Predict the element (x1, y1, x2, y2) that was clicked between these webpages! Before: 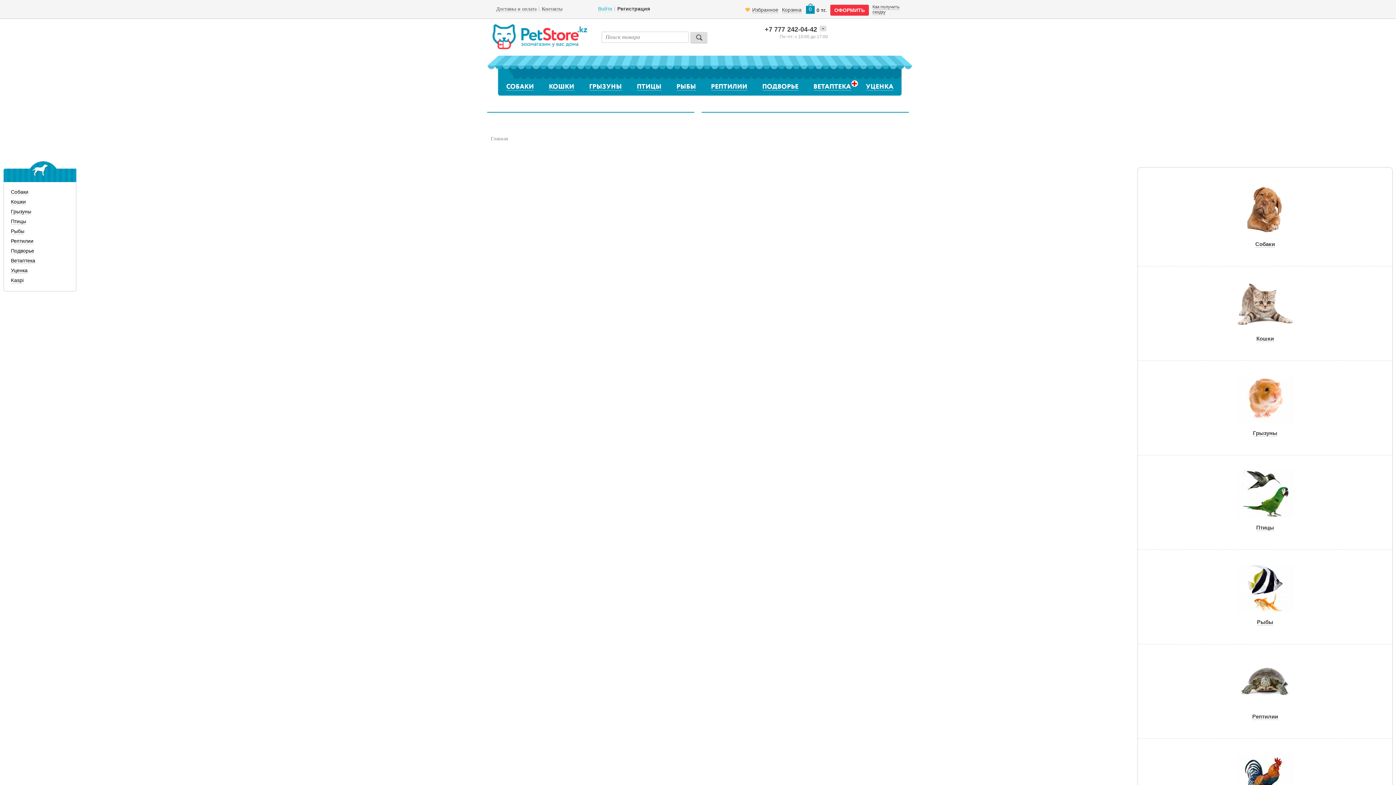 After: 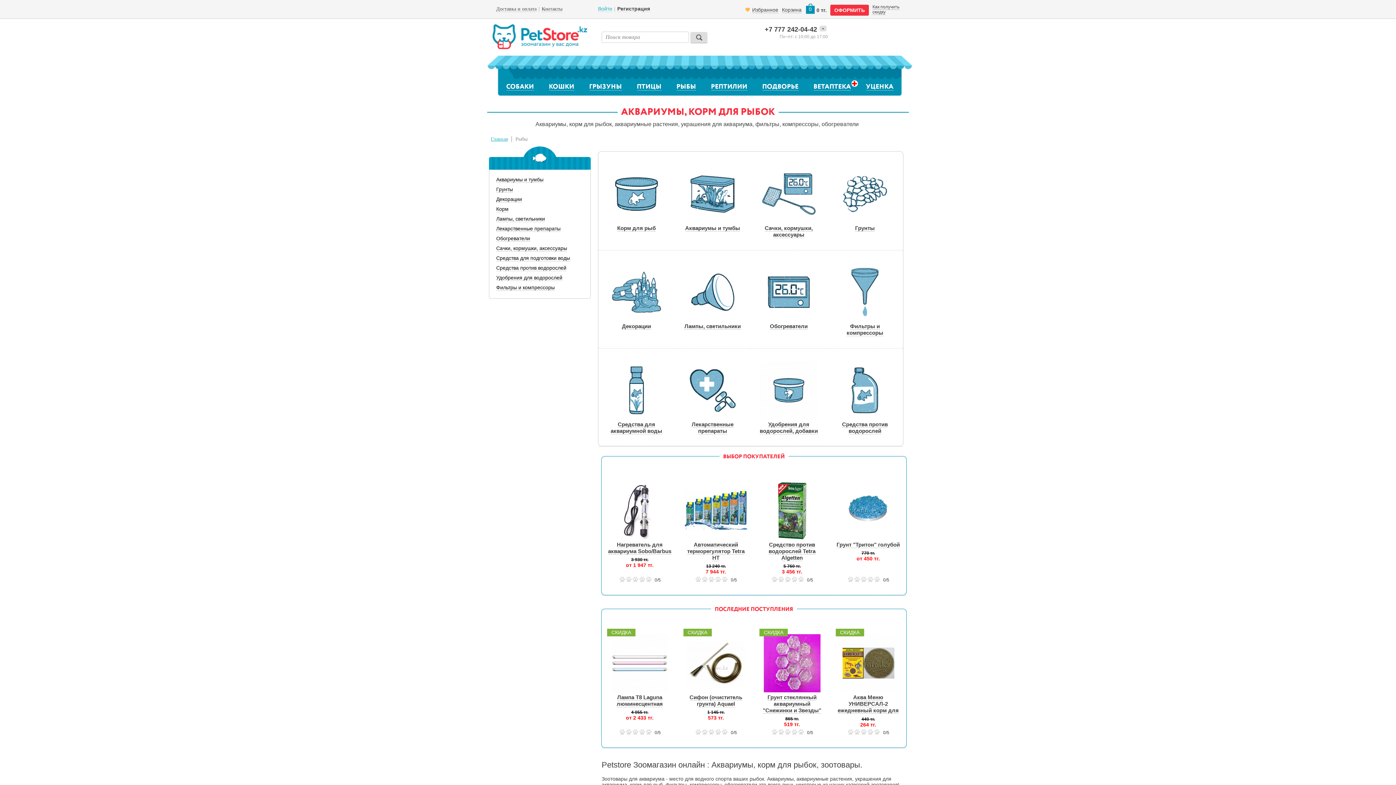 Action: label: Рыбы bbox: (1138, 619, 1392, 625)